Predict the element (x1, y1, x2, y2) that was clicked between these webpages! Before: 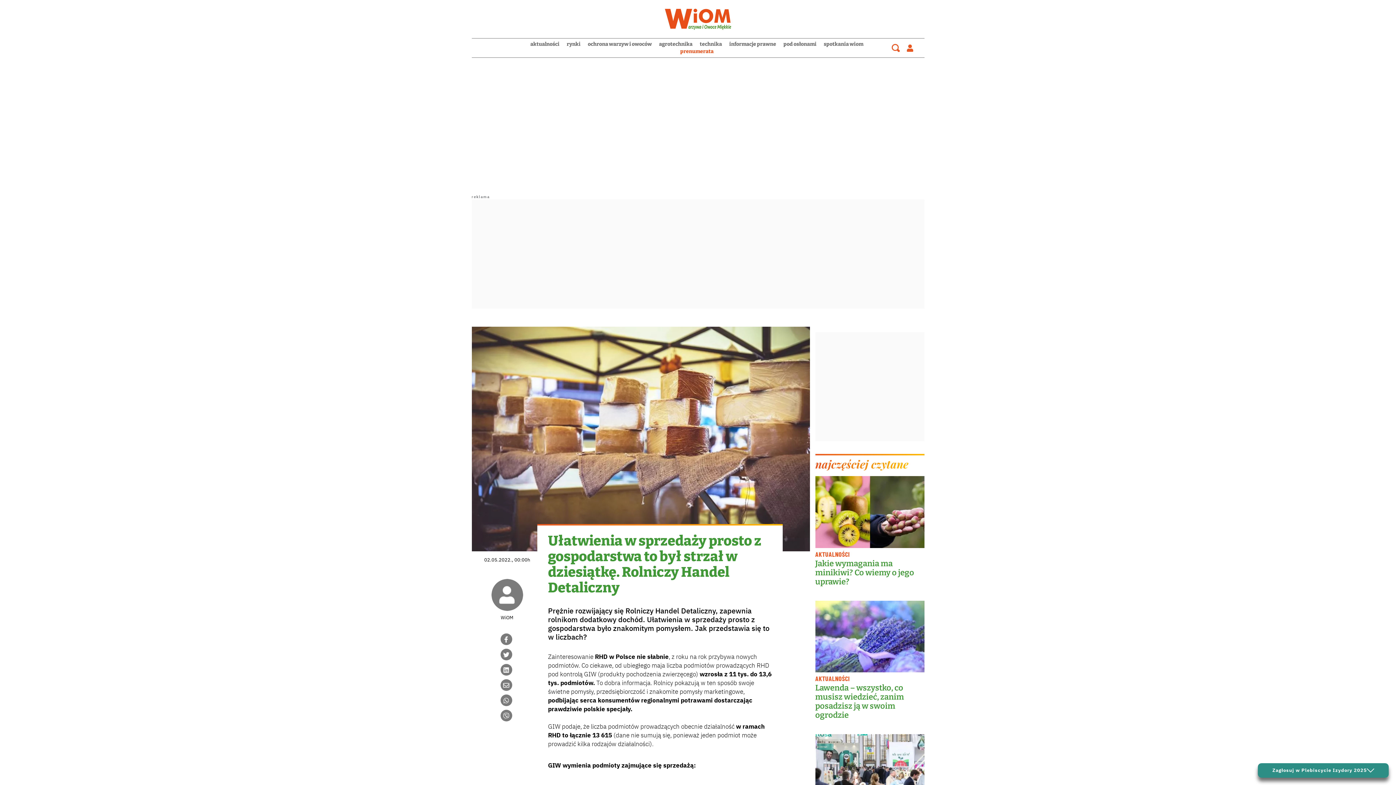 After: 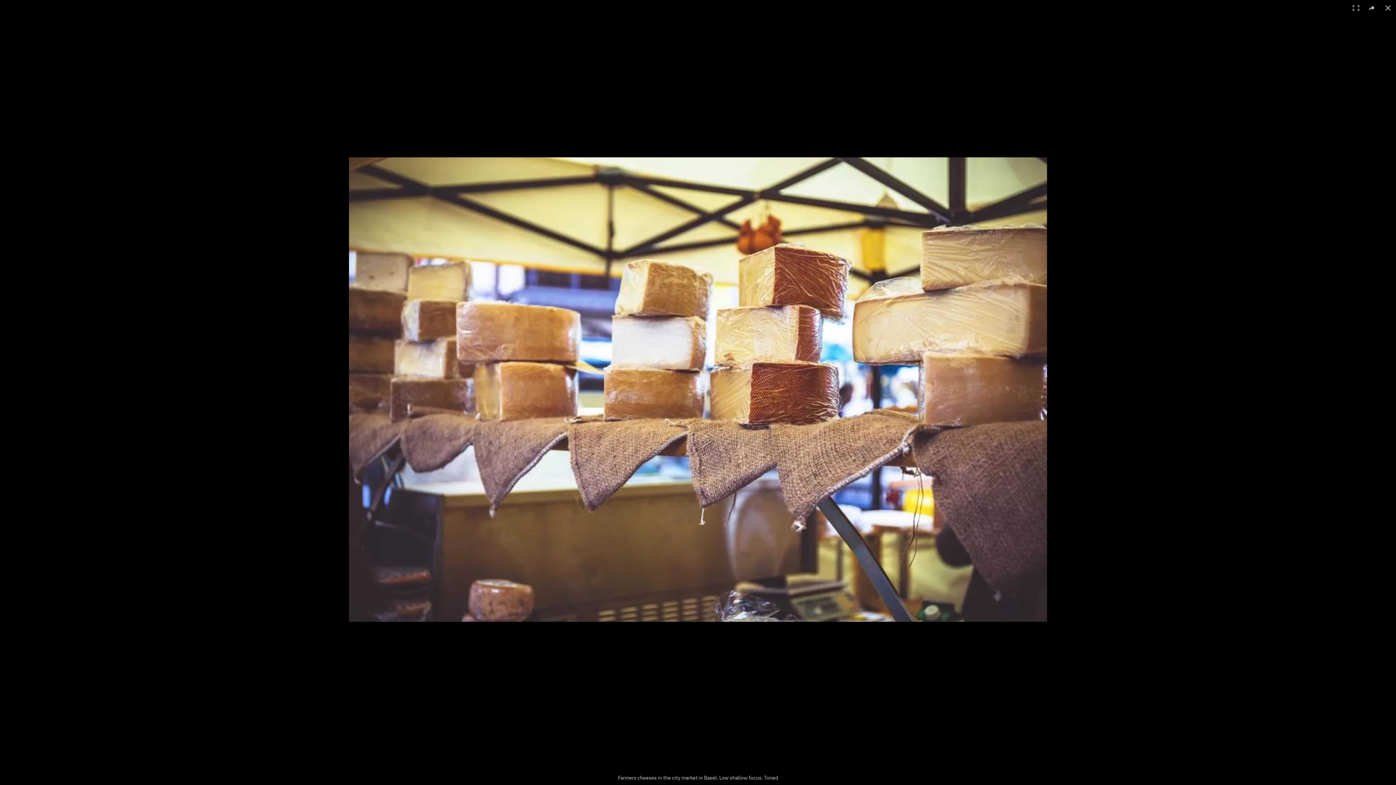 Action: bbox: (471, 326, 810, 551)